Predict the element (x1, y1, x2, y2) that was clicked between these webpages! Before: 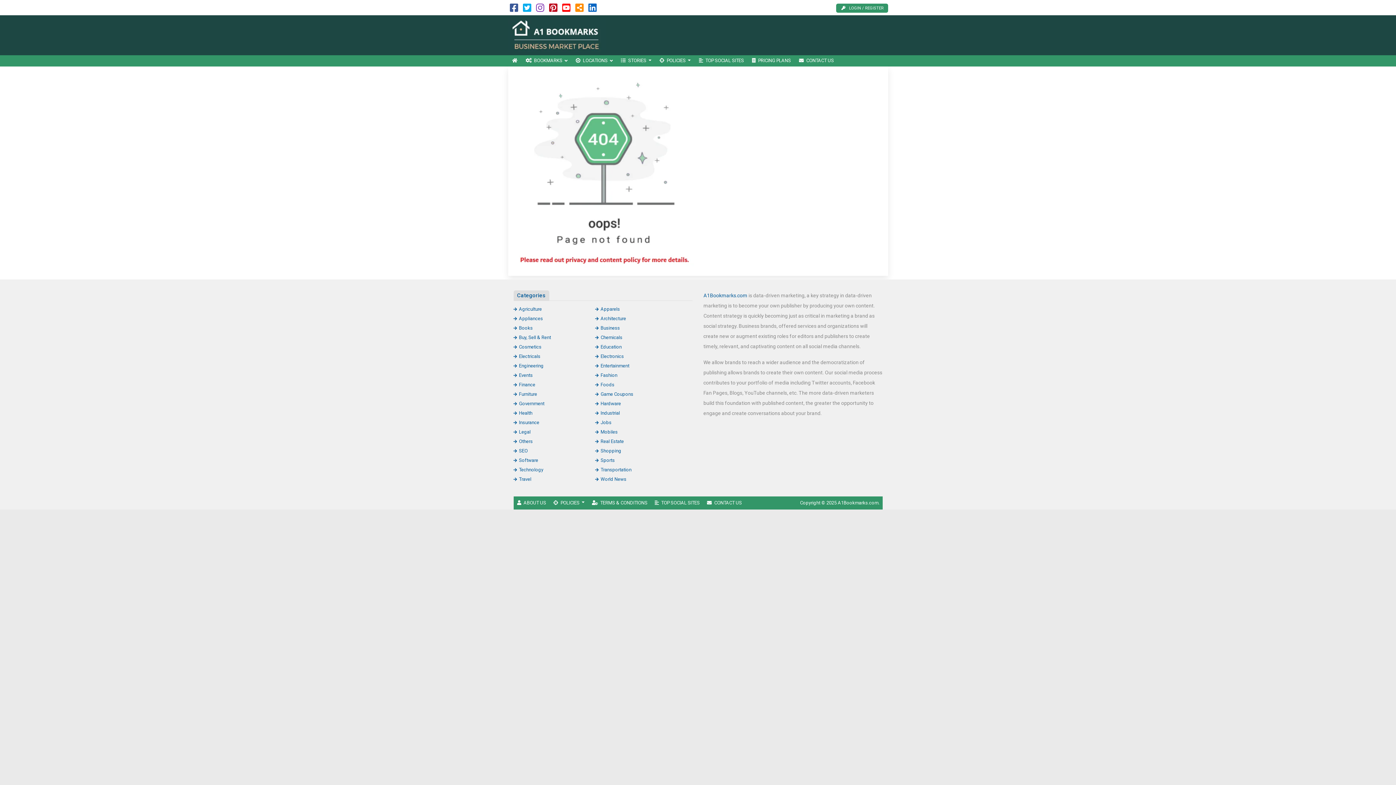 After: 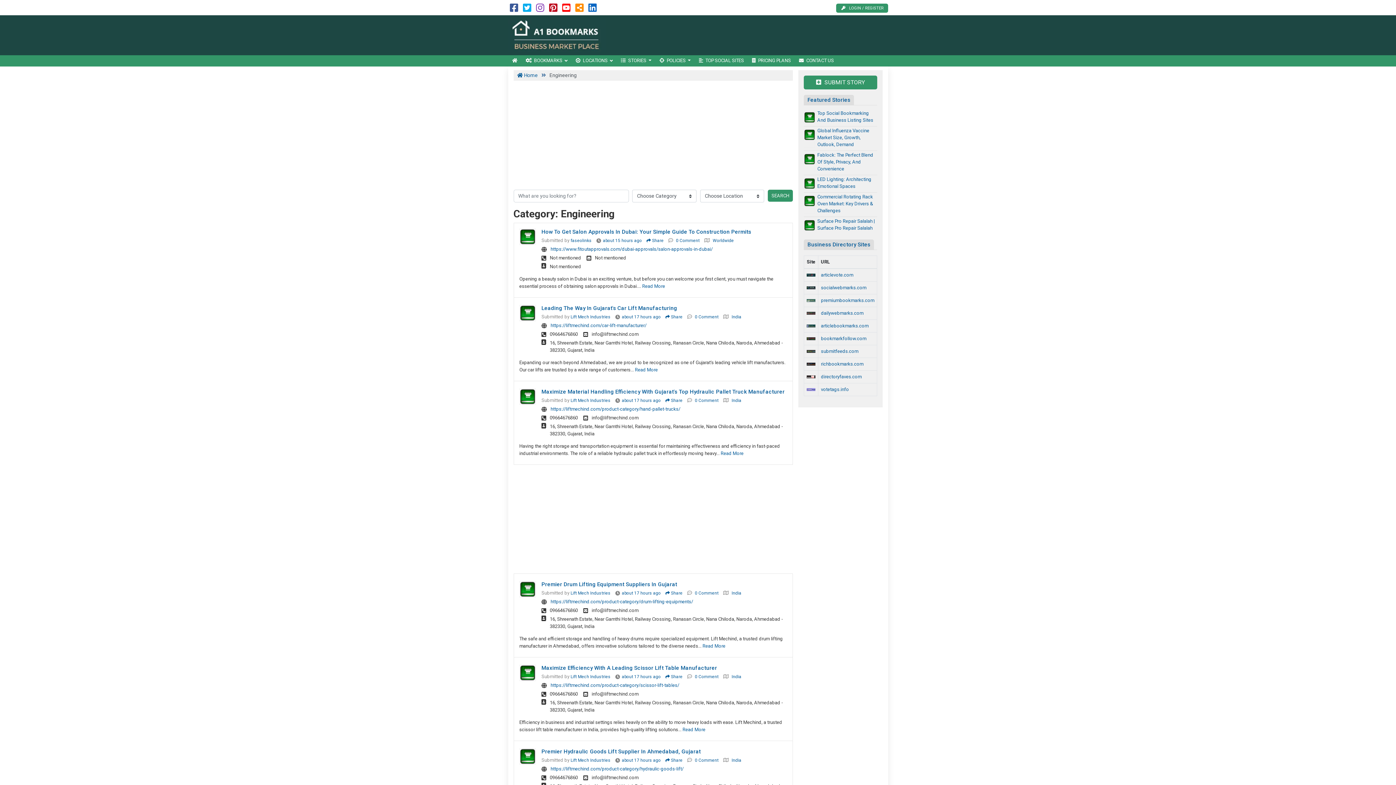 Action: label: Engineering bbox: (513, 363, 543, 368)